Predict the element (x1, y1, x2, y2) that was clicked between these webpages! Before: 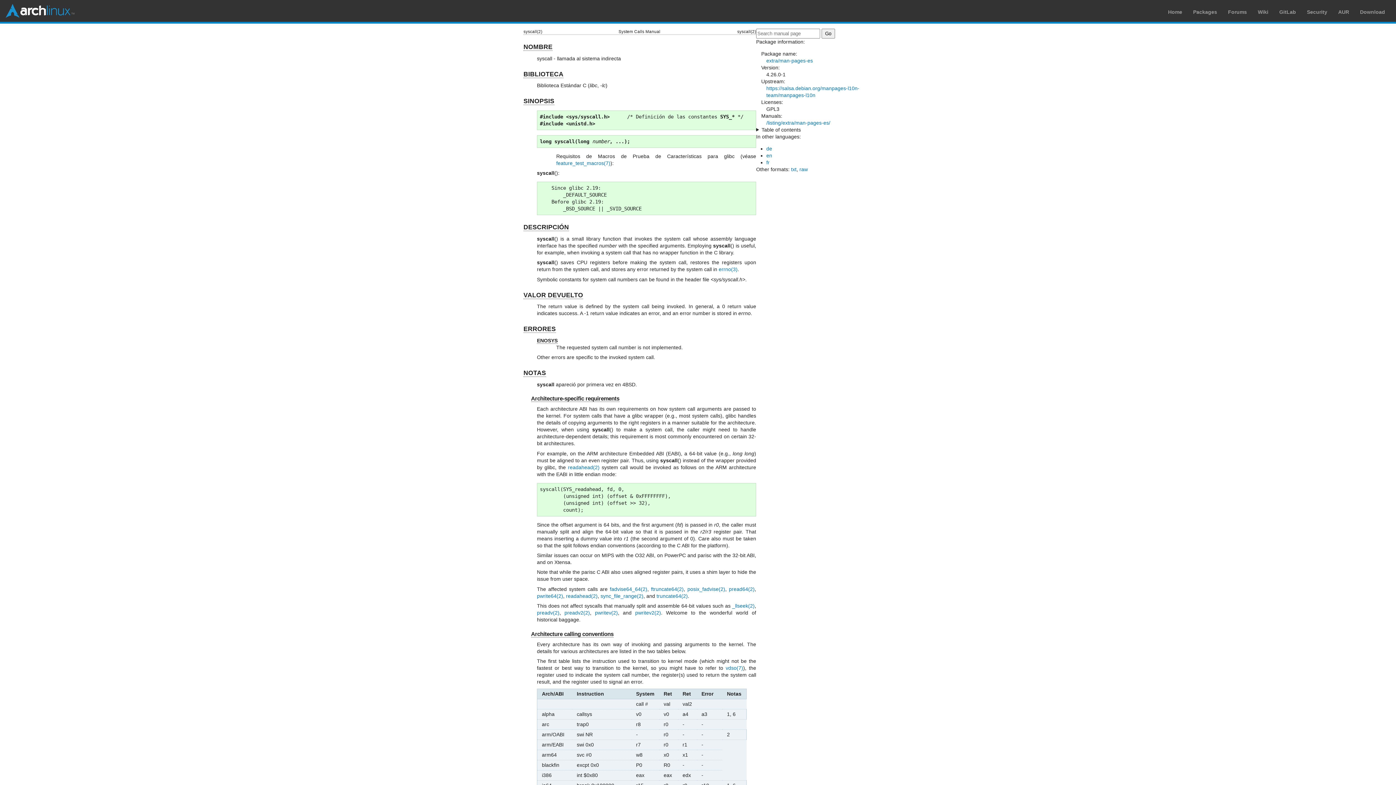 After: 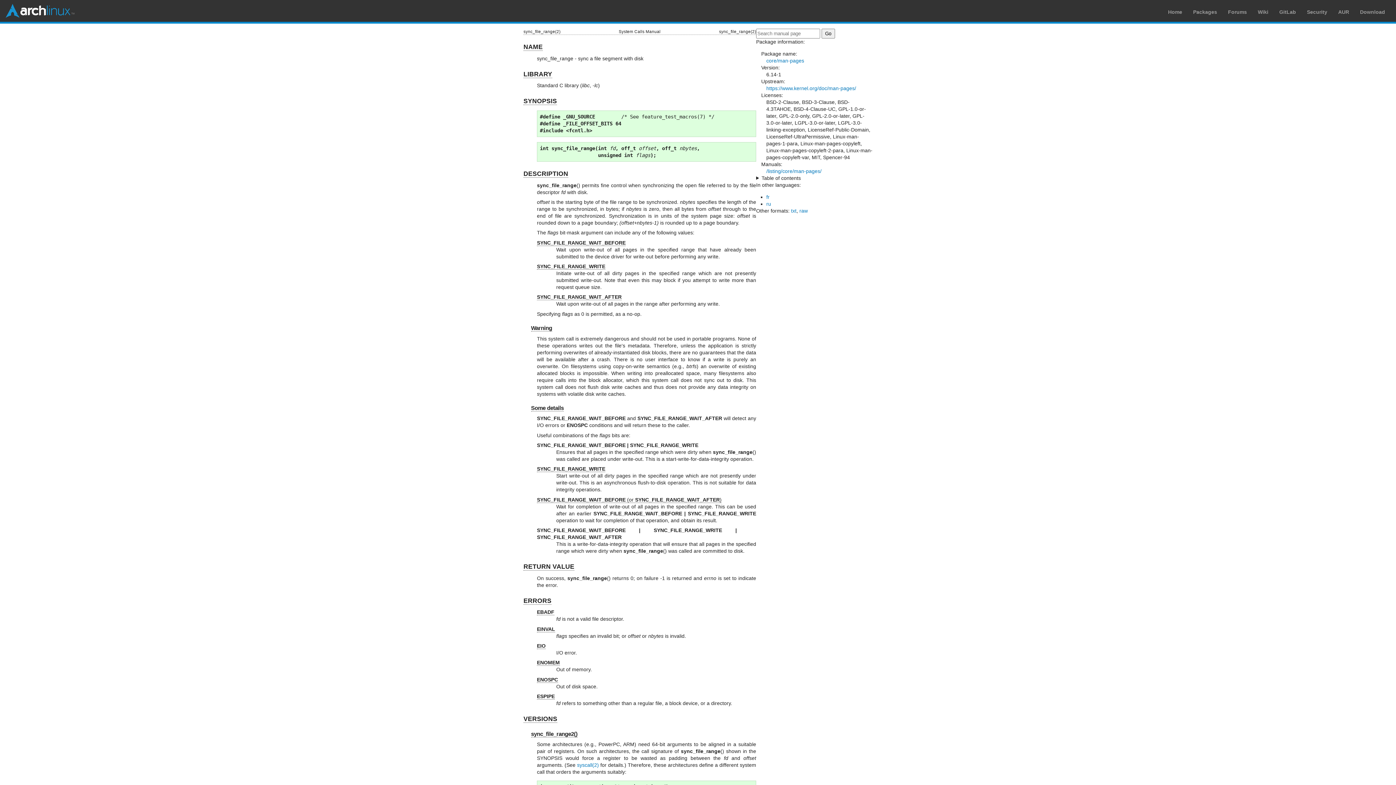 Action: label: sync_file_range(2) bbox: (600, 593, 643, 599)